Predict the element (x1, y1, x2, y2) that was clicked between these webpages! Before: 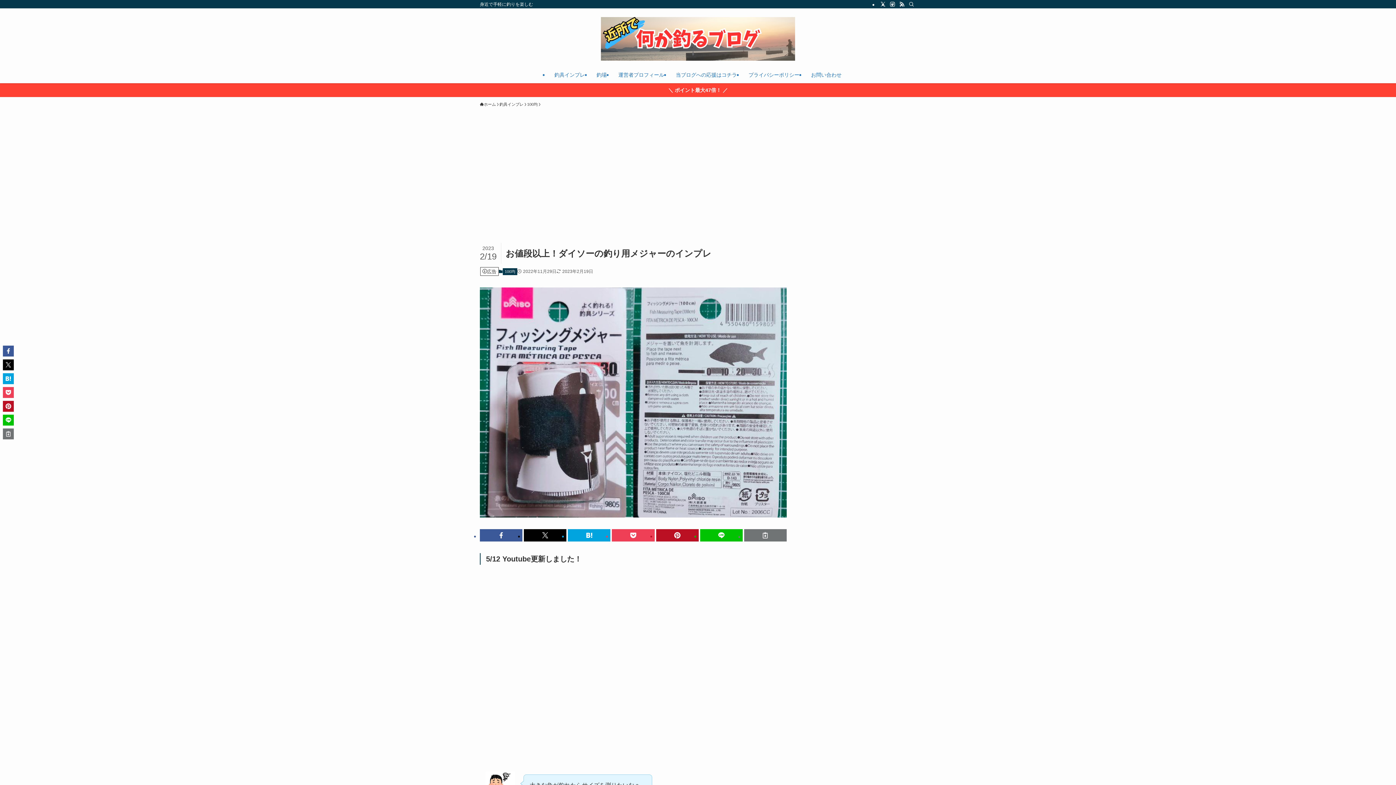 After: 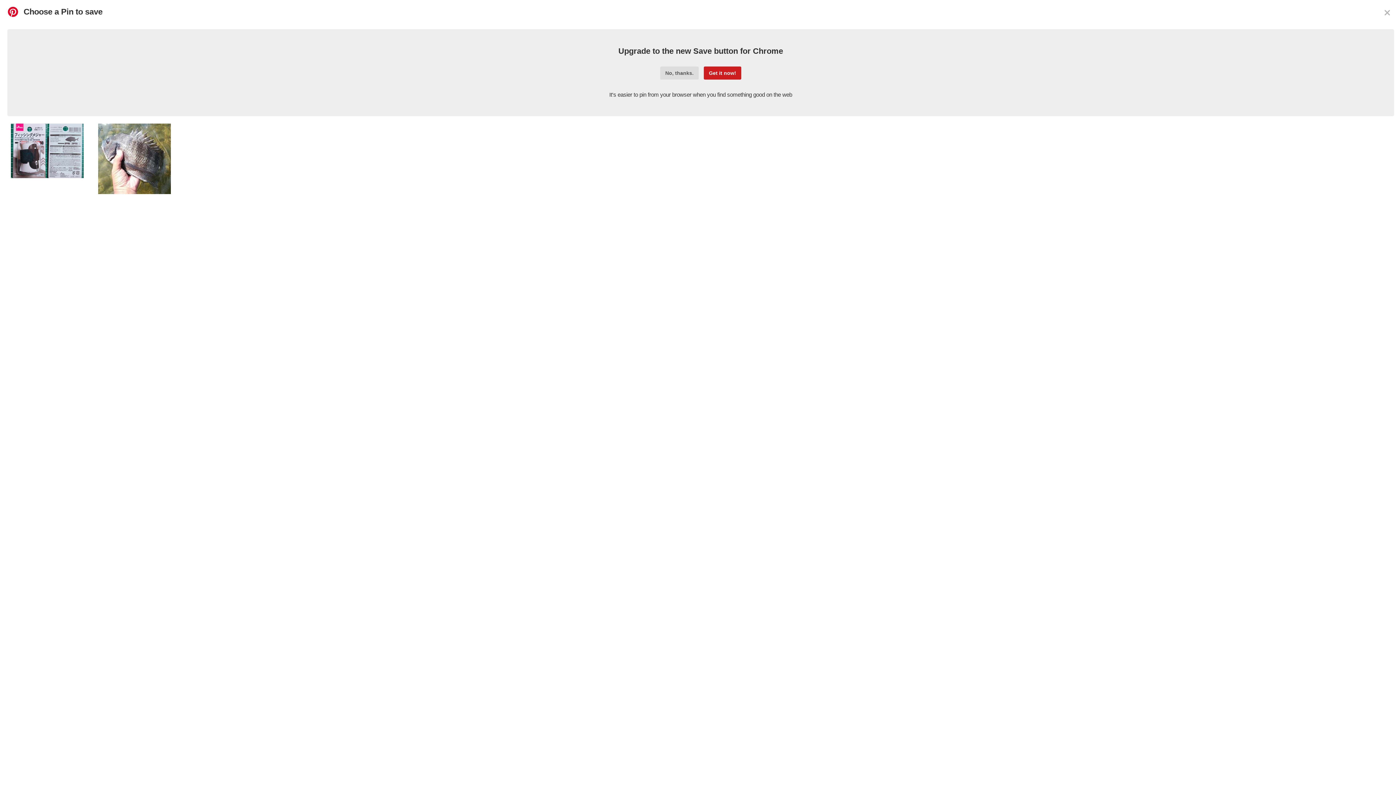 Action: bbox: (656, 529, 698, 541)